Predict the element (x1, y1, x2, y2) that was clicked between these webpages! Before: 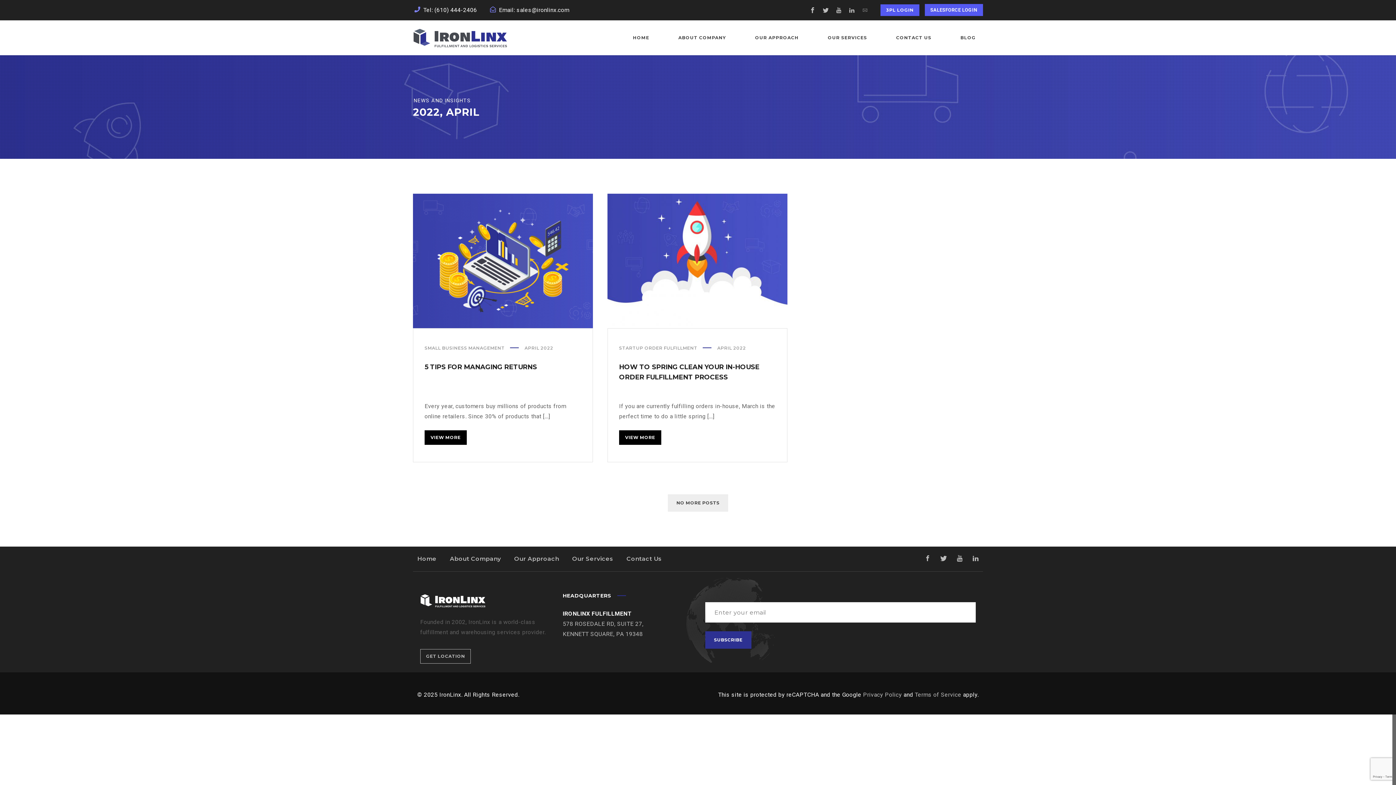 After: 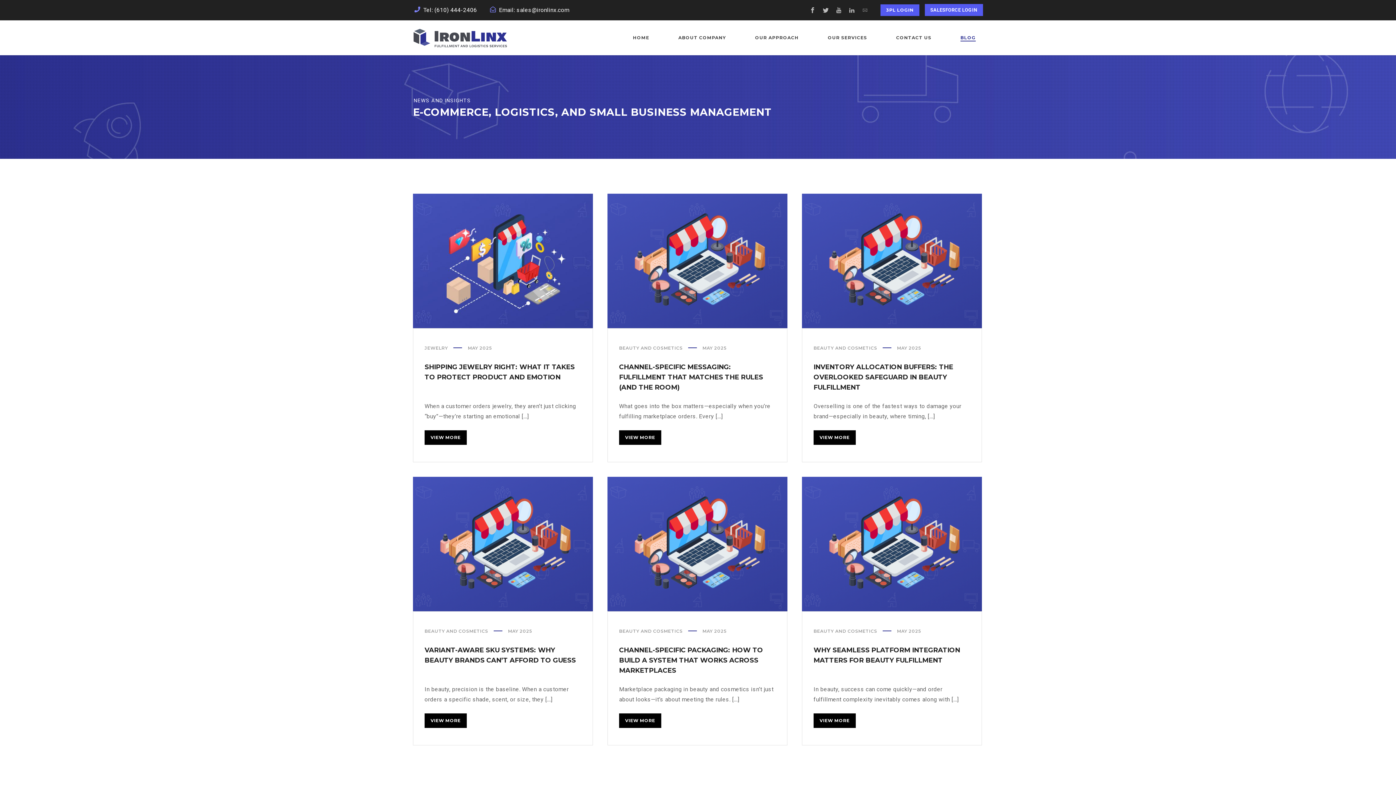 Action: label: BLOG bbox: (960, 31, 976, 44)